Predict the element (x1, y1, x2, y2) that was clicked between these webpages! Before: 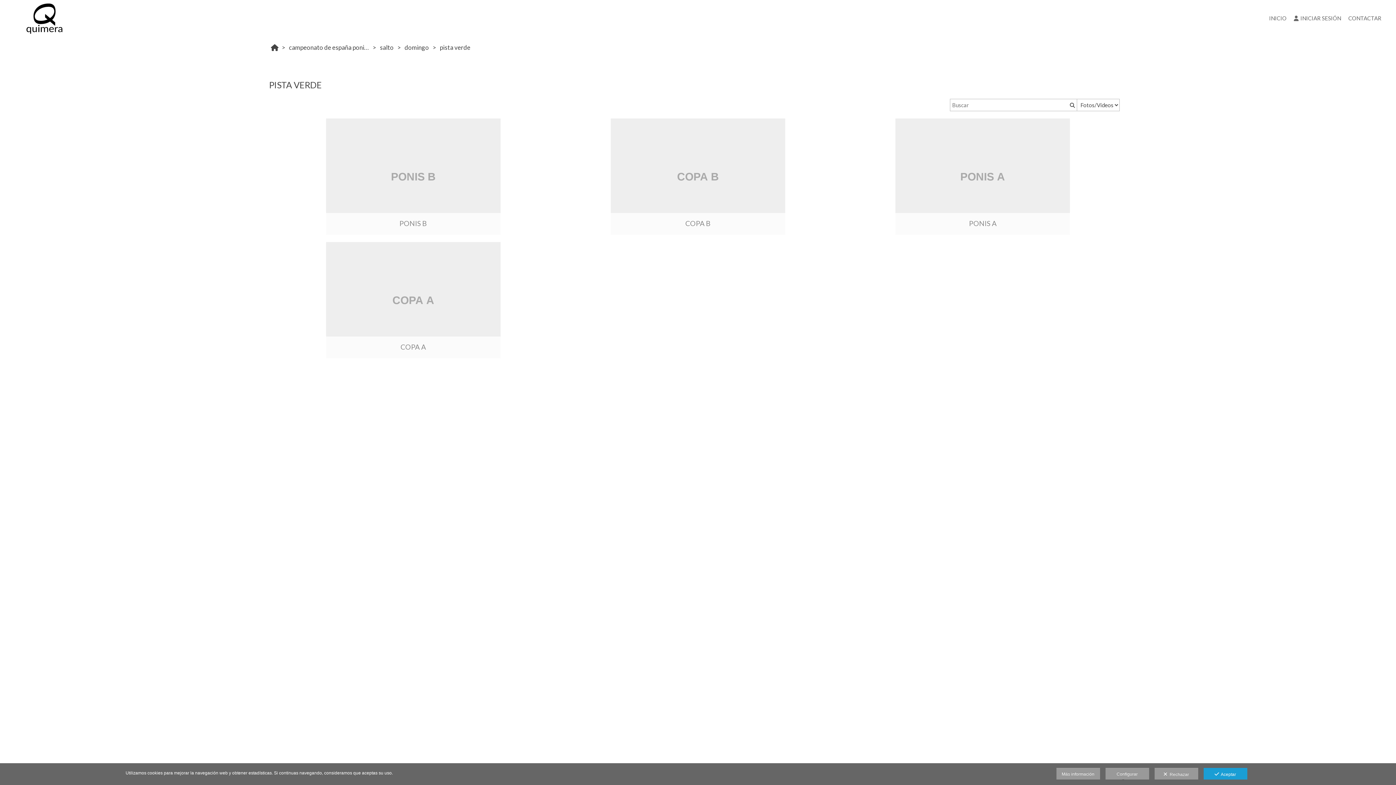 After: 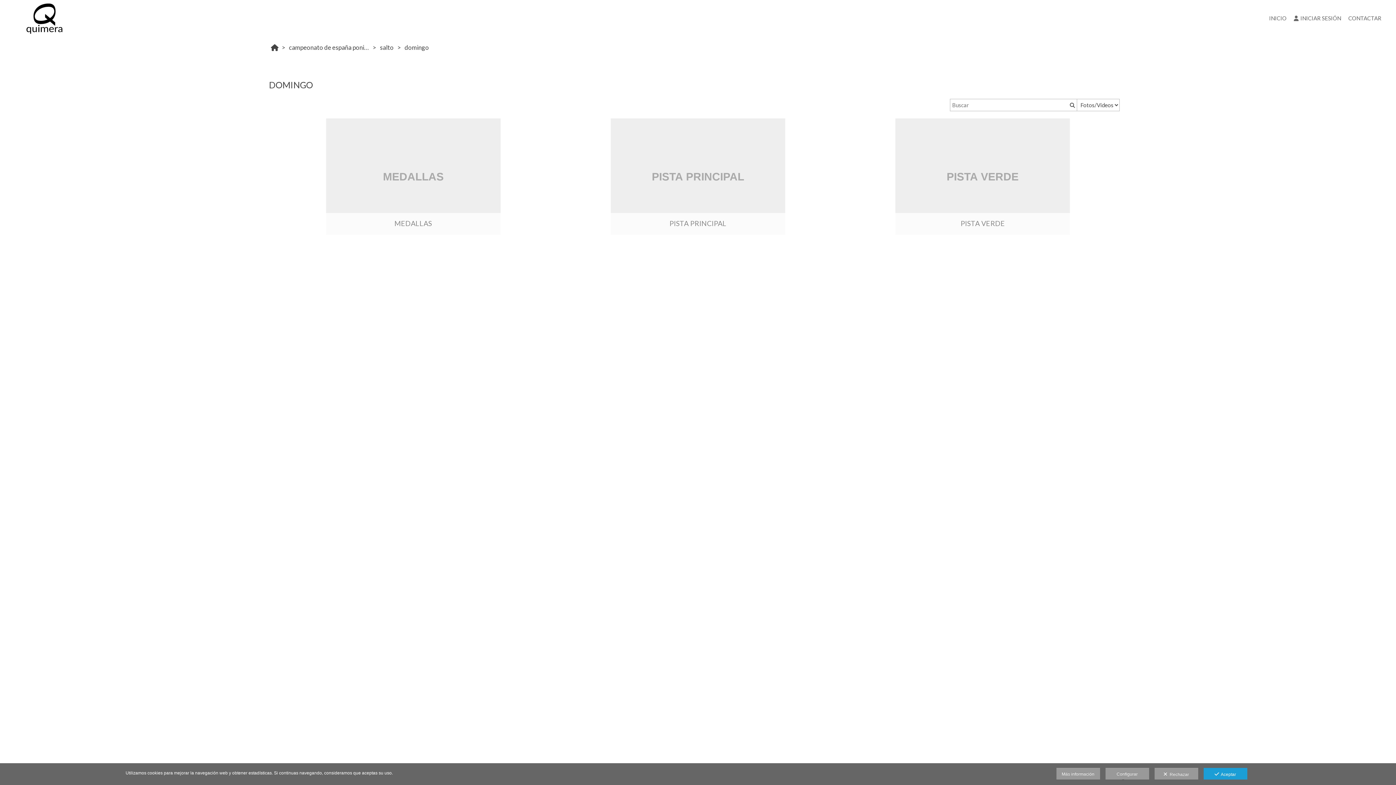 Action: bbox: (287, 43, 370, 52) label: campeonato de españa ponis 2023